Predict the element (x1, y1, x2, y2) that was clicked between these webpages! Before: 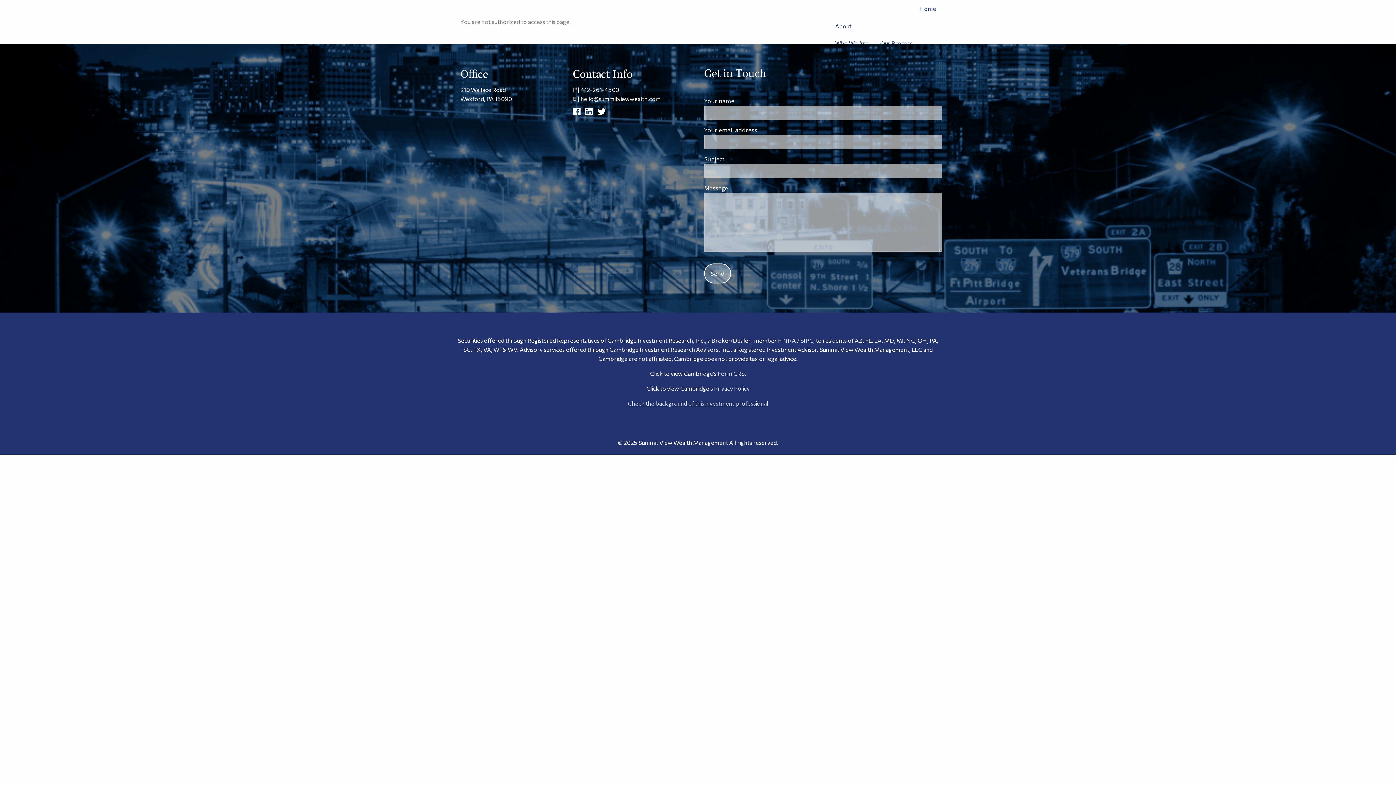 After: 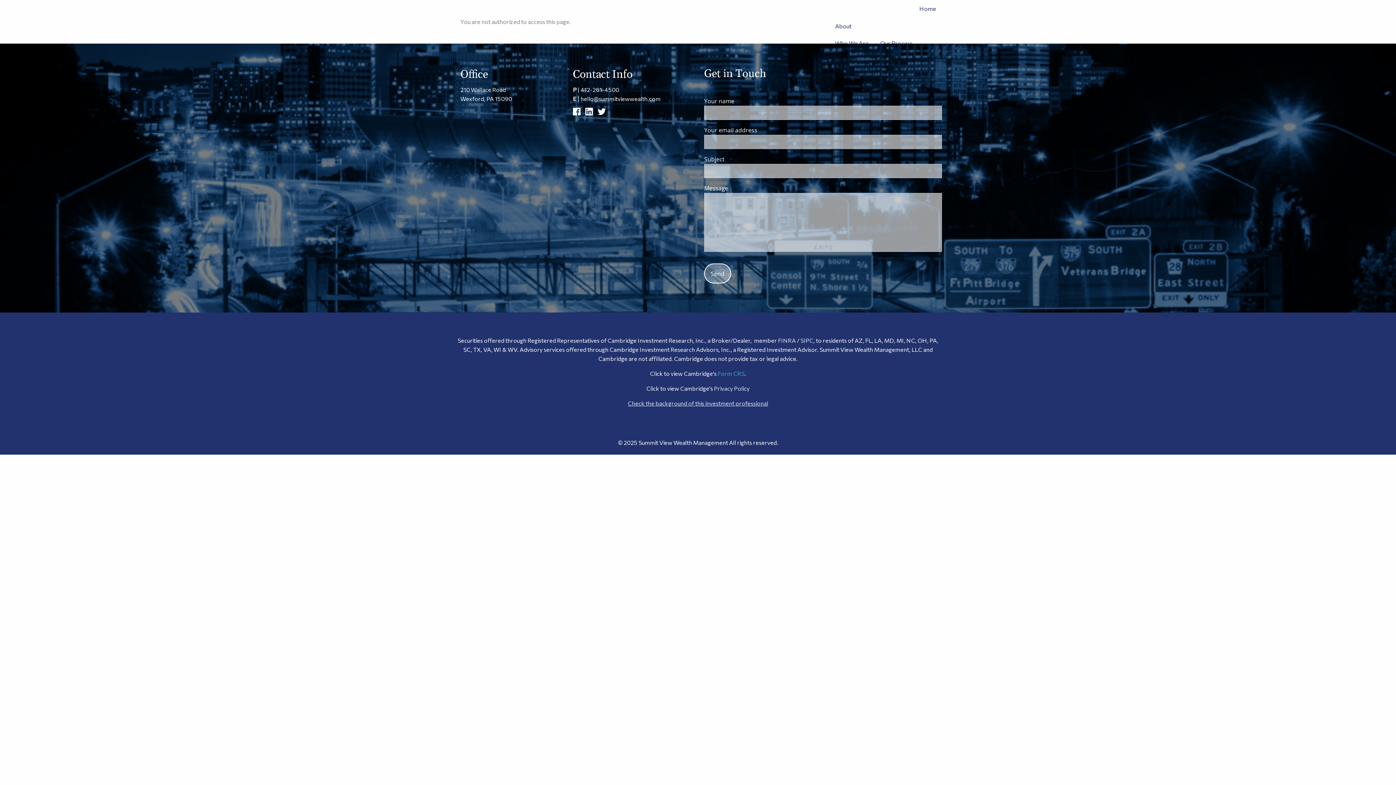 Action: label: Form CRS bbox: (717, 370, 744, 377)